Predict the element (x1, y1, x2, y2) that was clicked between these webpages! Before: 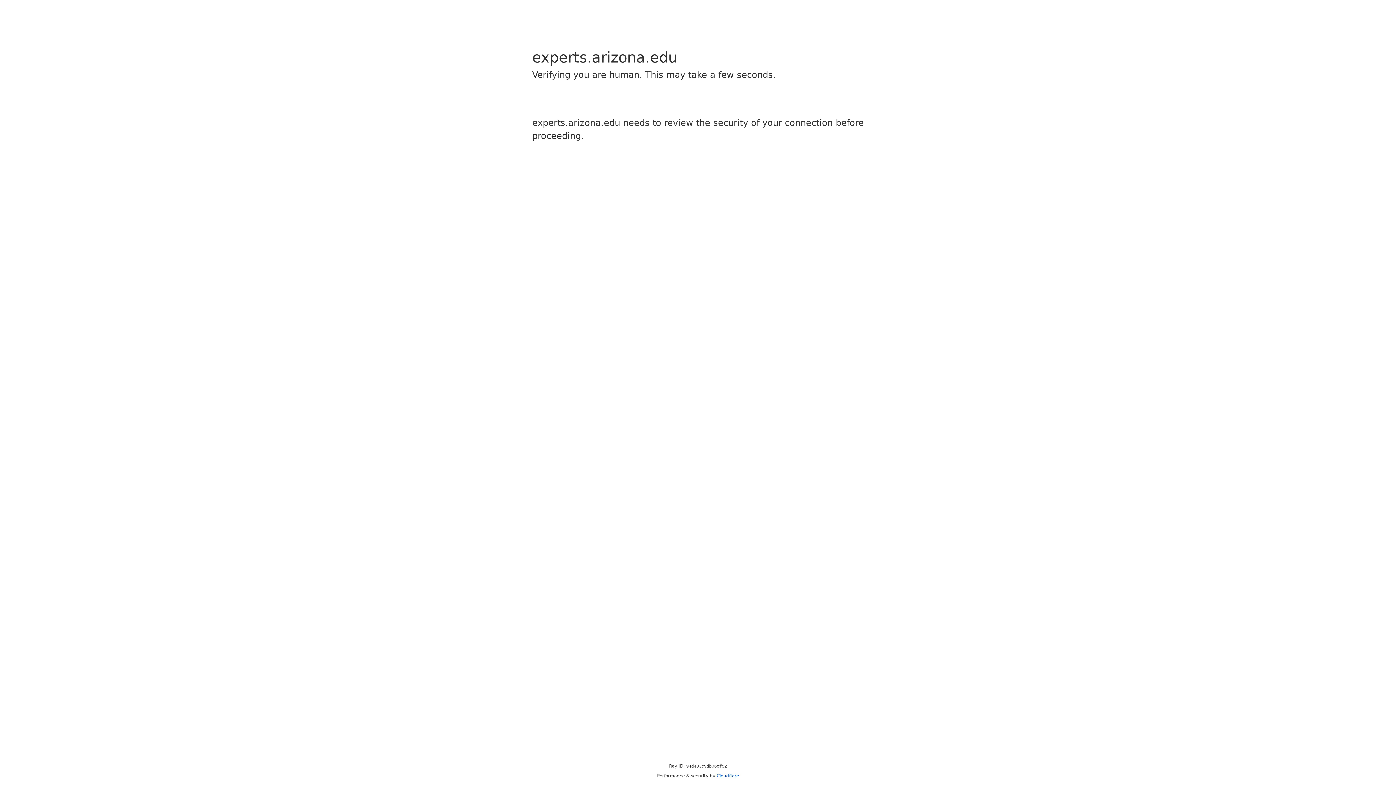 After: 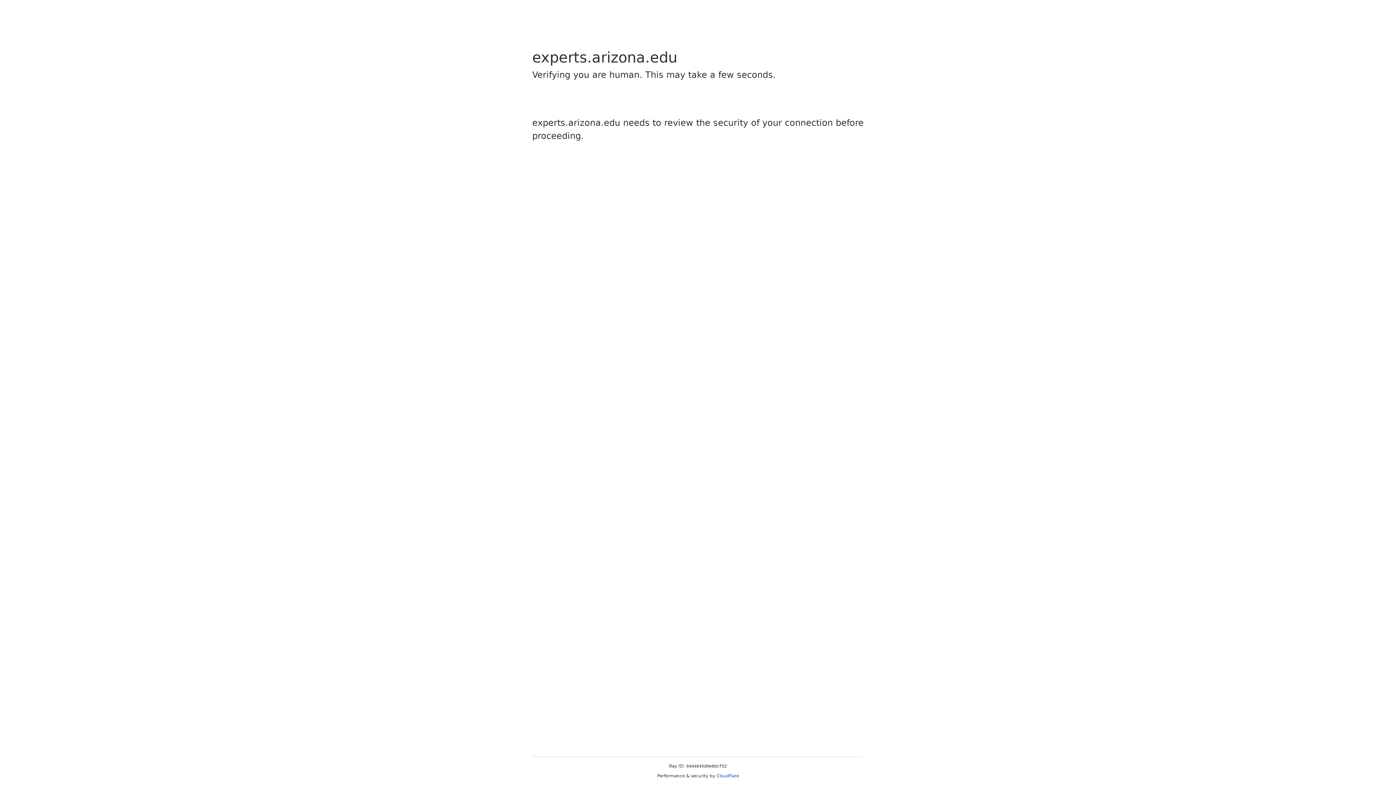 Action: label: Cloudflare bbox: (716, 773, 739, 778)